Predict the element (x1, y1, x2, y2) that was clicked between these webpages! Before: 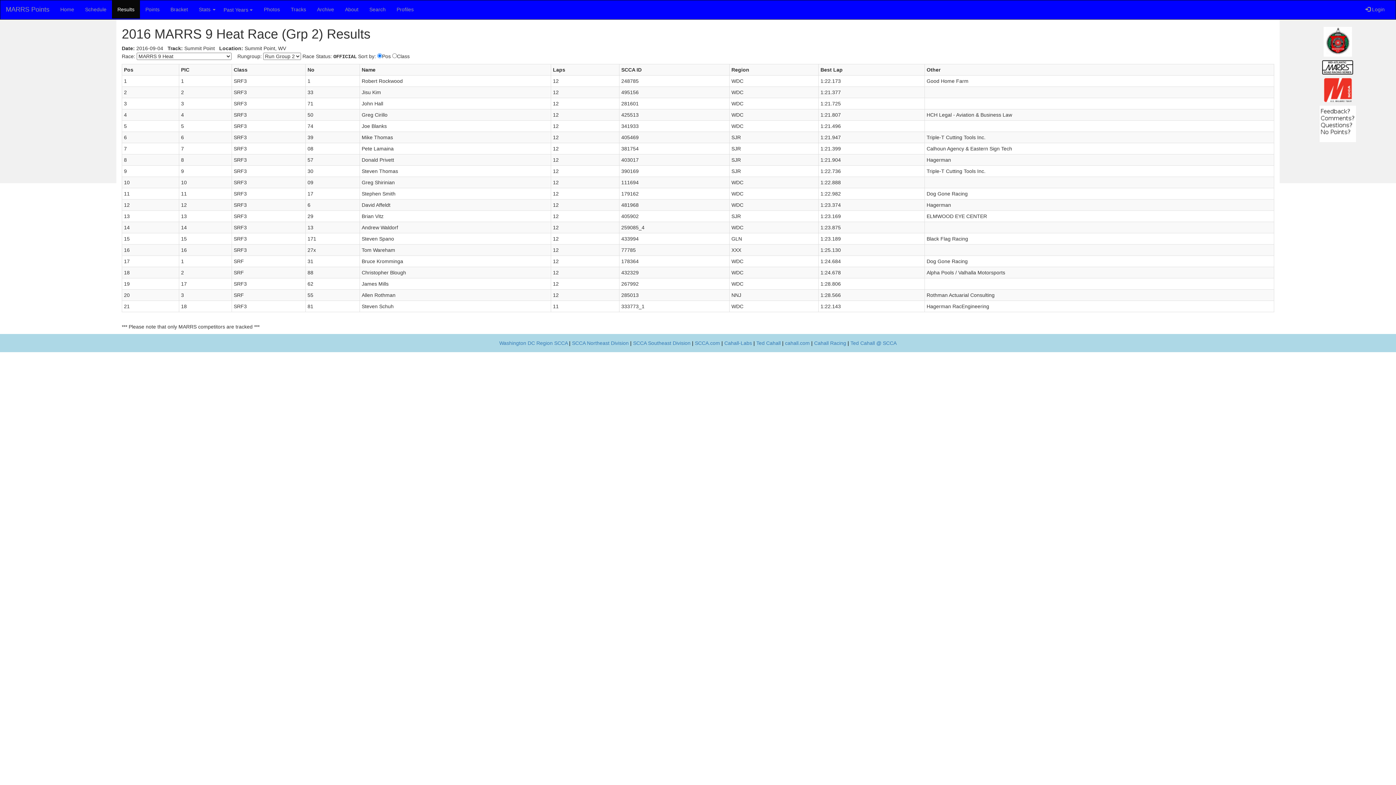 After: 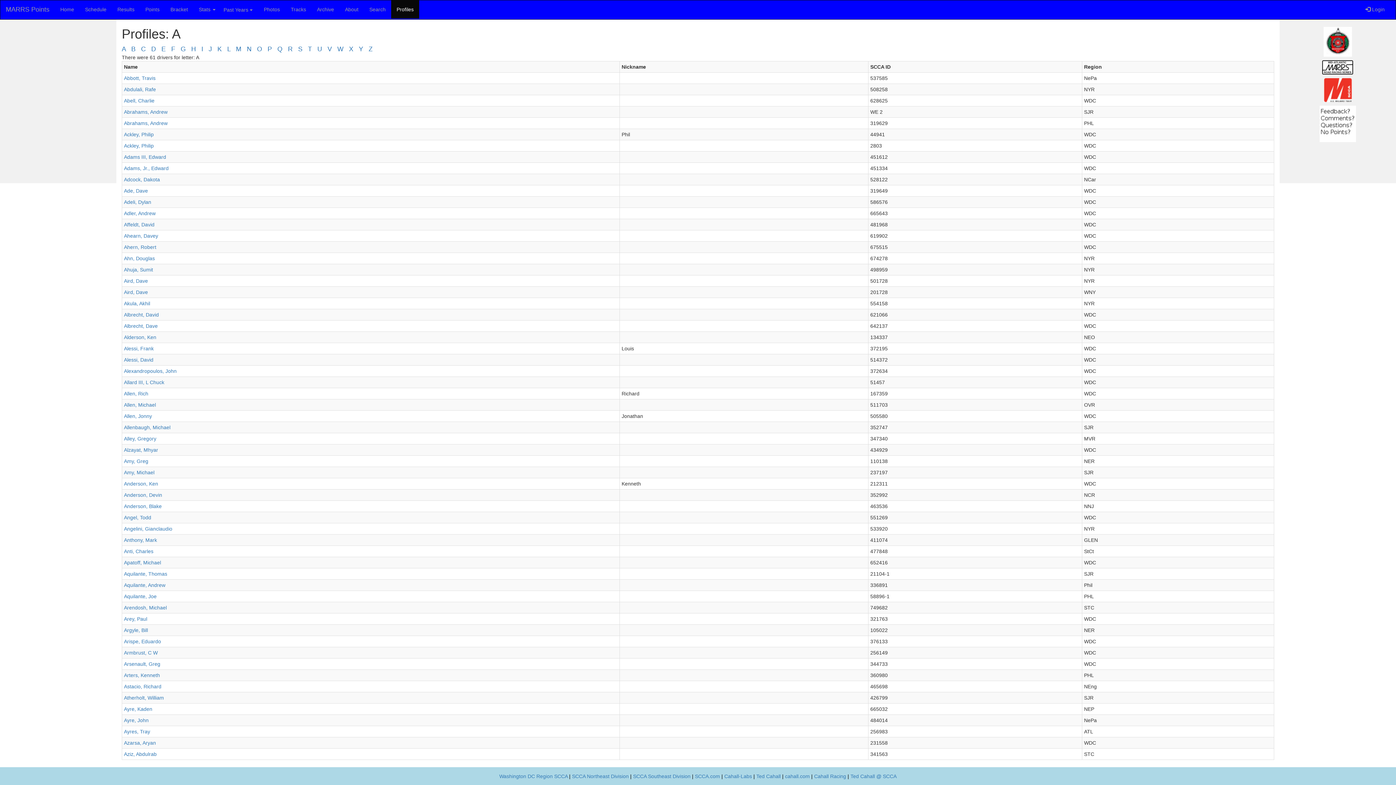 Action: bbox: (391, 0, 419, 18) label: Profiles